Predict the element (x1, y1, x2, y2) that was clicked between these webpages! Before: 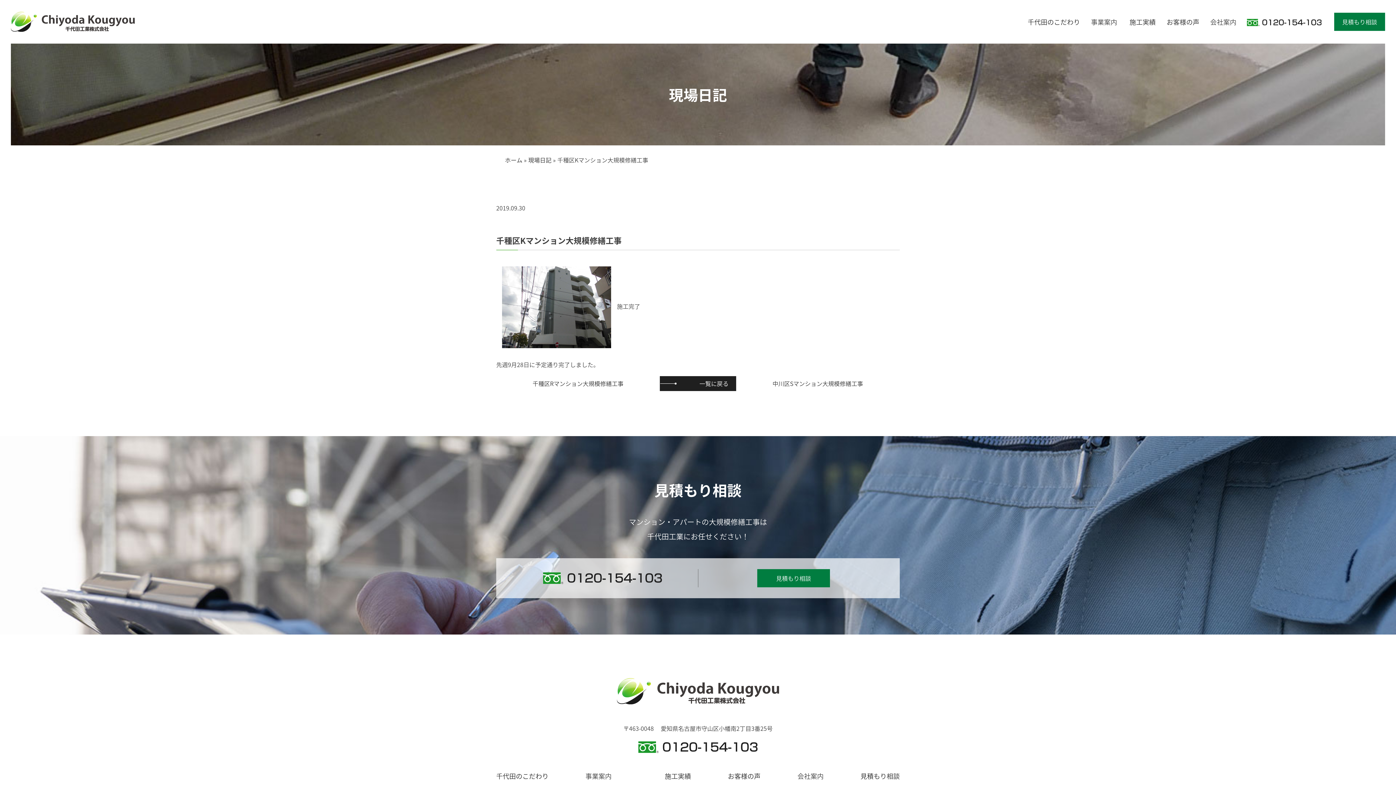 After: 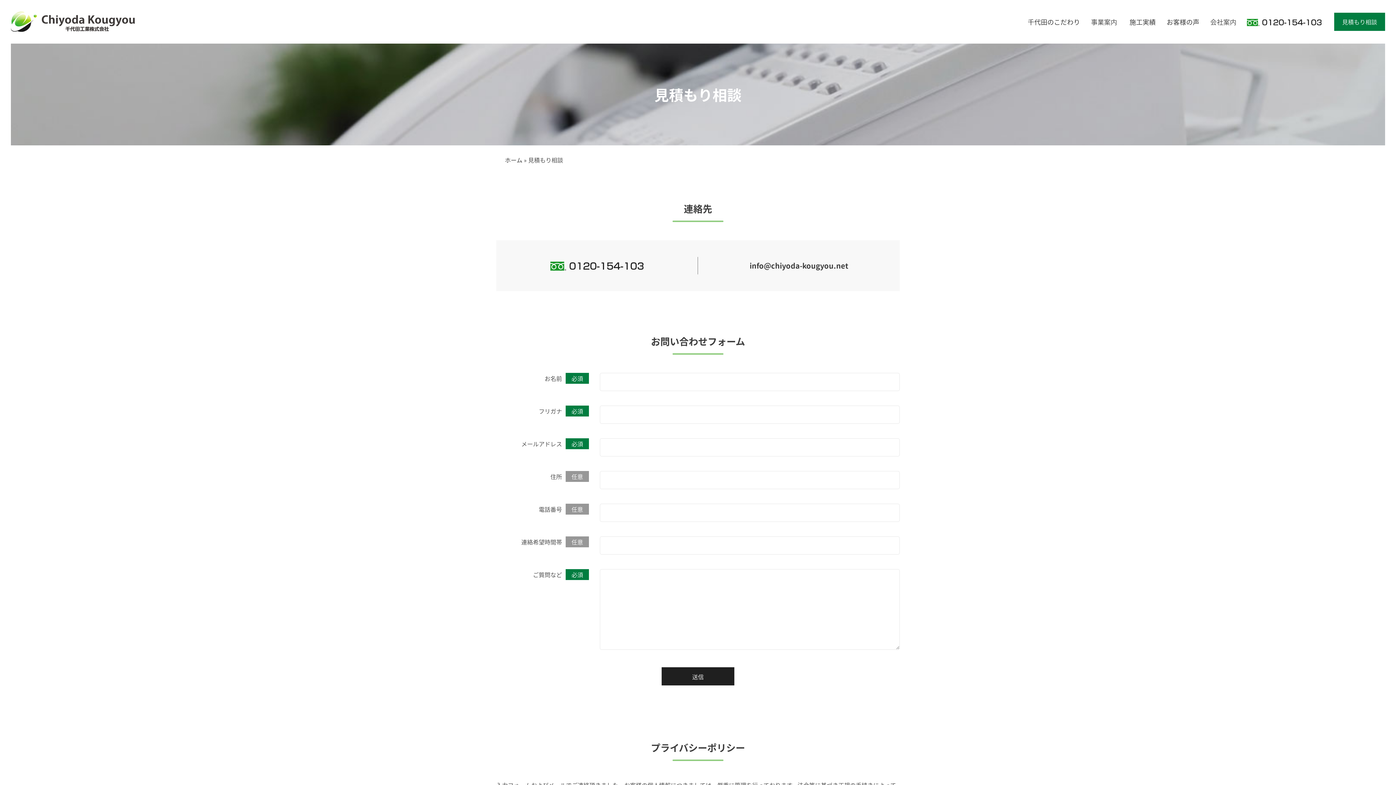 Action: label: 見積もり相談 bbox: (860, 771, 899, 781)